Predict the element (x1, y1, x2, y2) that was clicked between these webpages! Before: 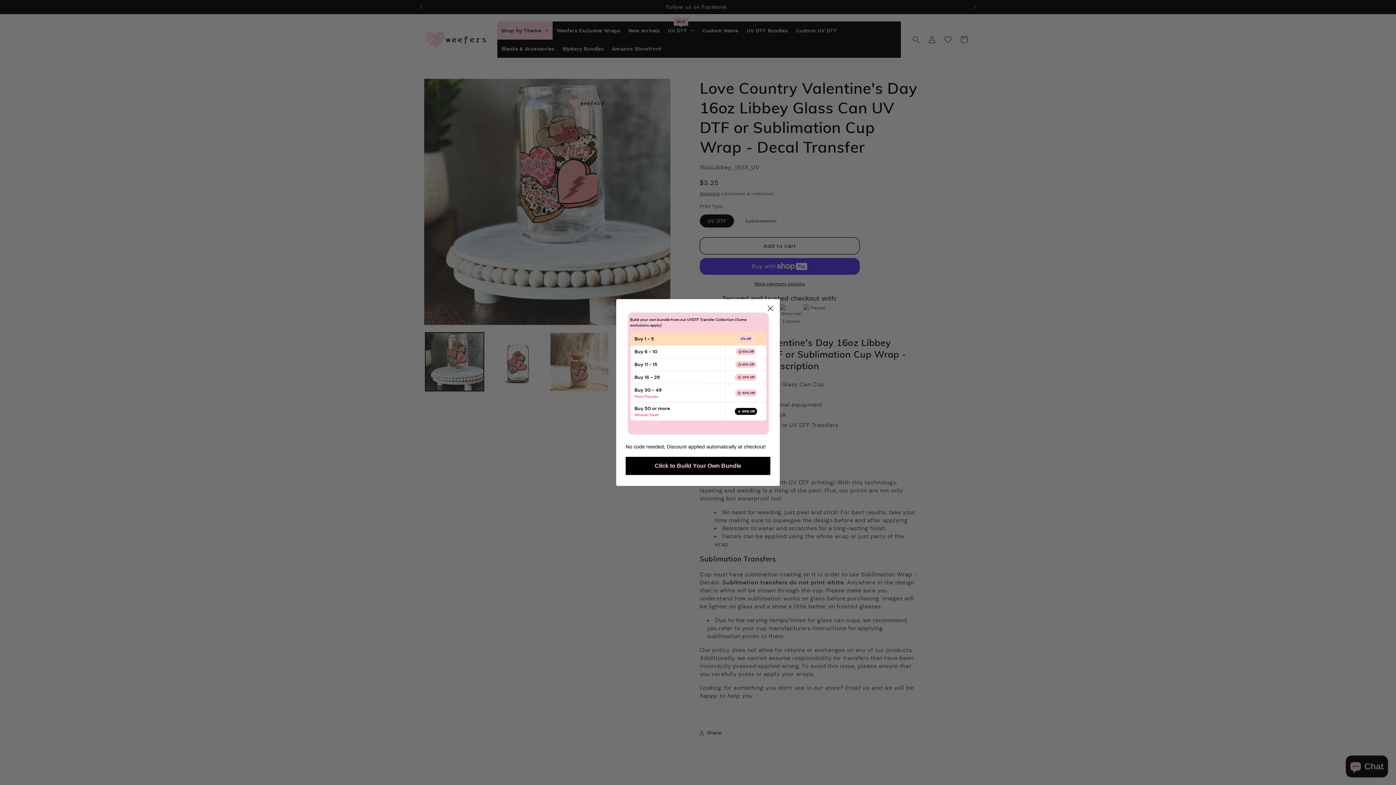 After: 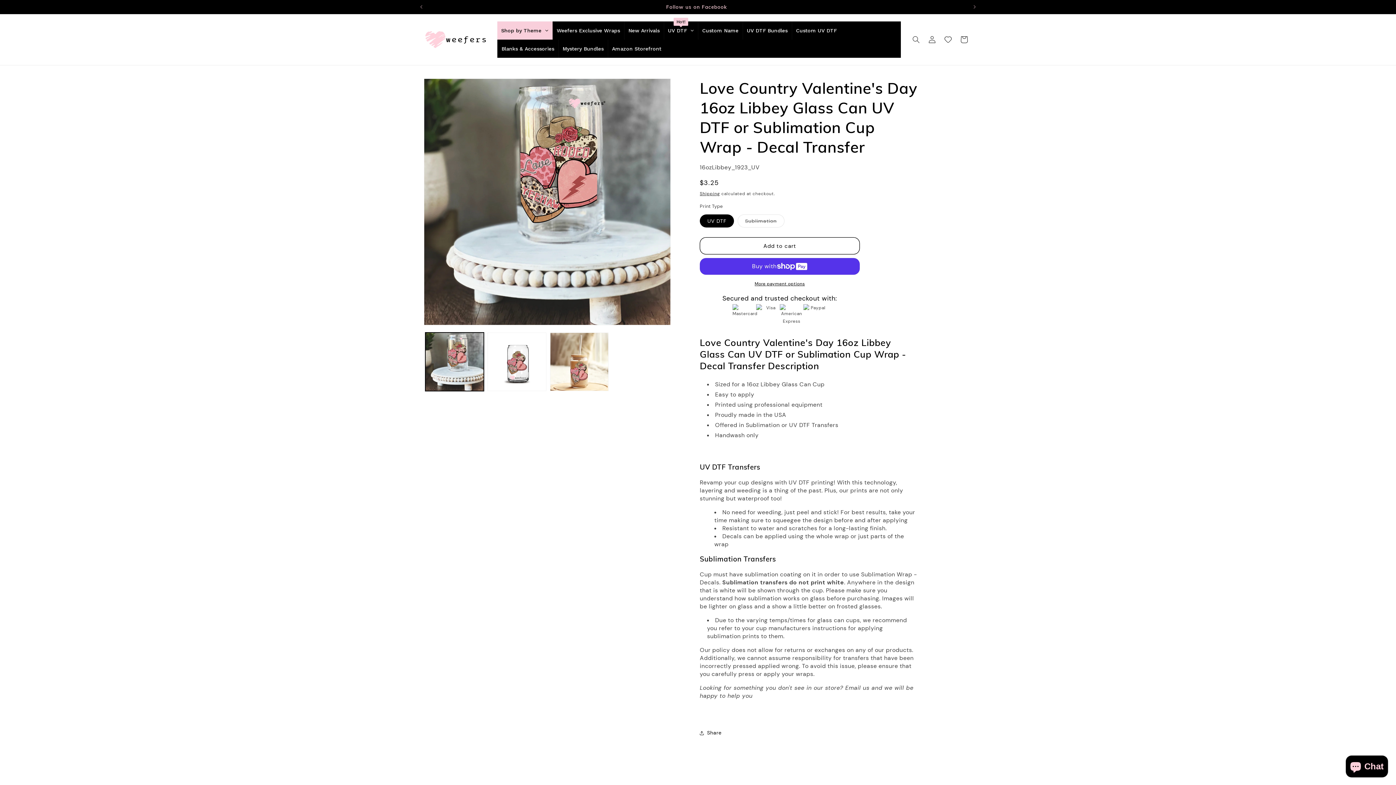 Action: bbox: (764, 302, 777, 315) label: Close dialog